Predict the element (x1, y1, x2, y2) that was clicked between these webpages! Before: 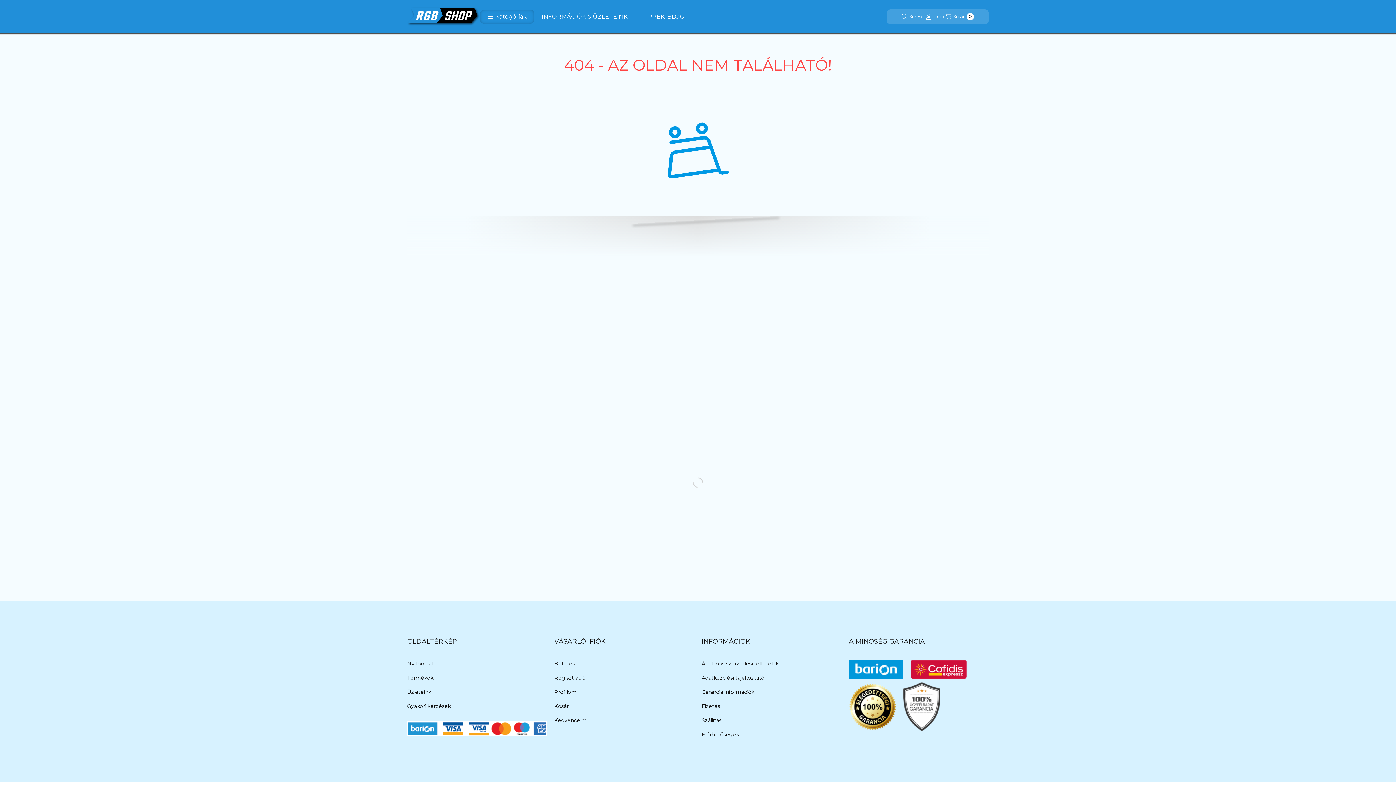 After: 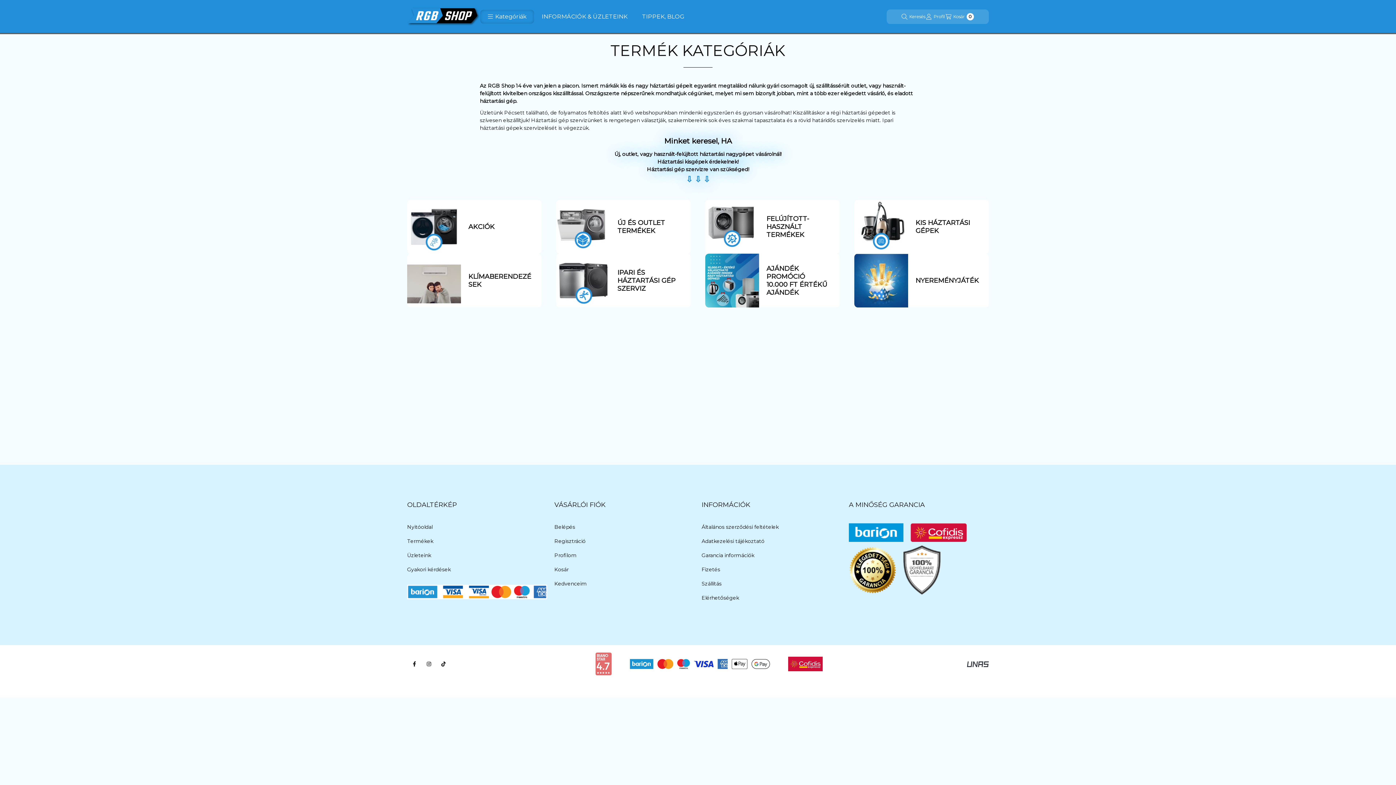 Action: label: Termékek bbox: (407, 674, 433, 682)